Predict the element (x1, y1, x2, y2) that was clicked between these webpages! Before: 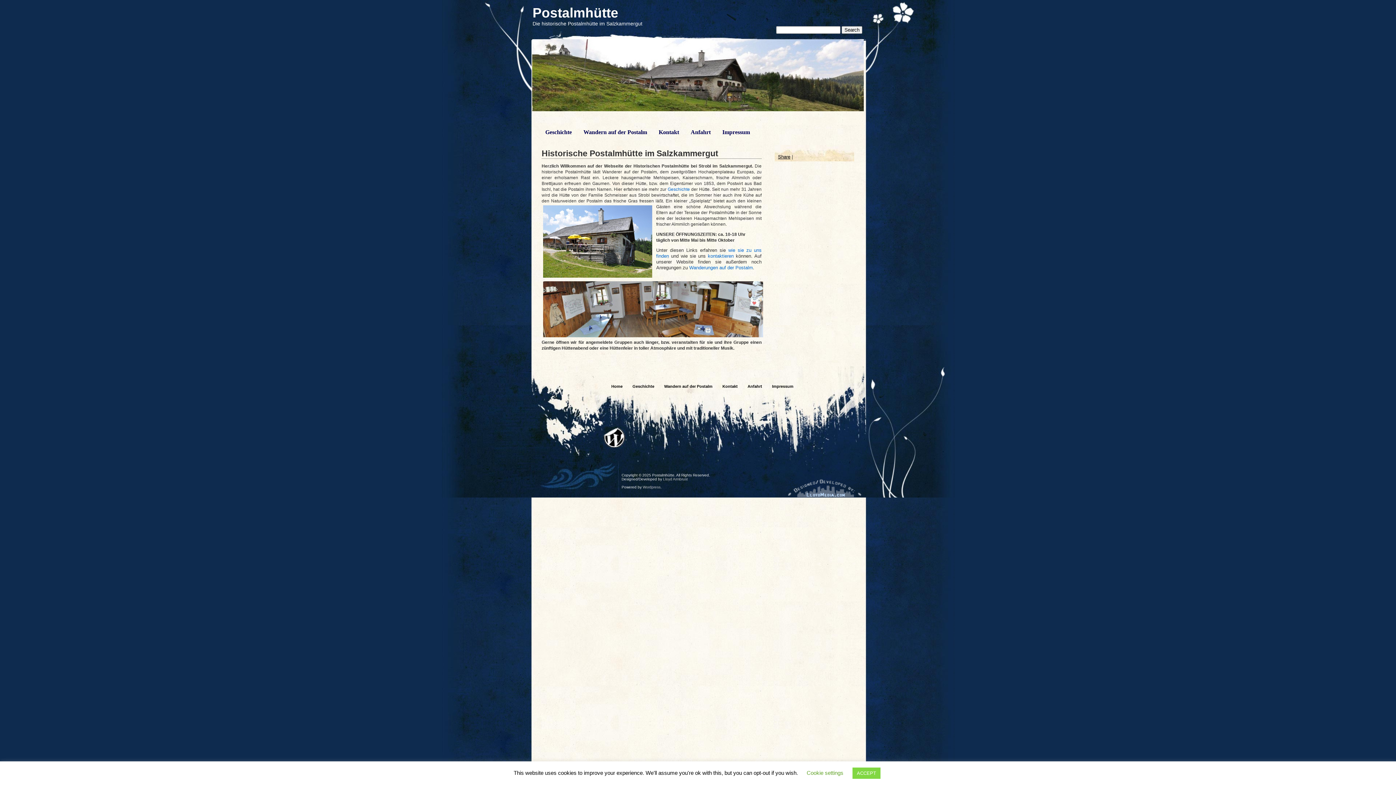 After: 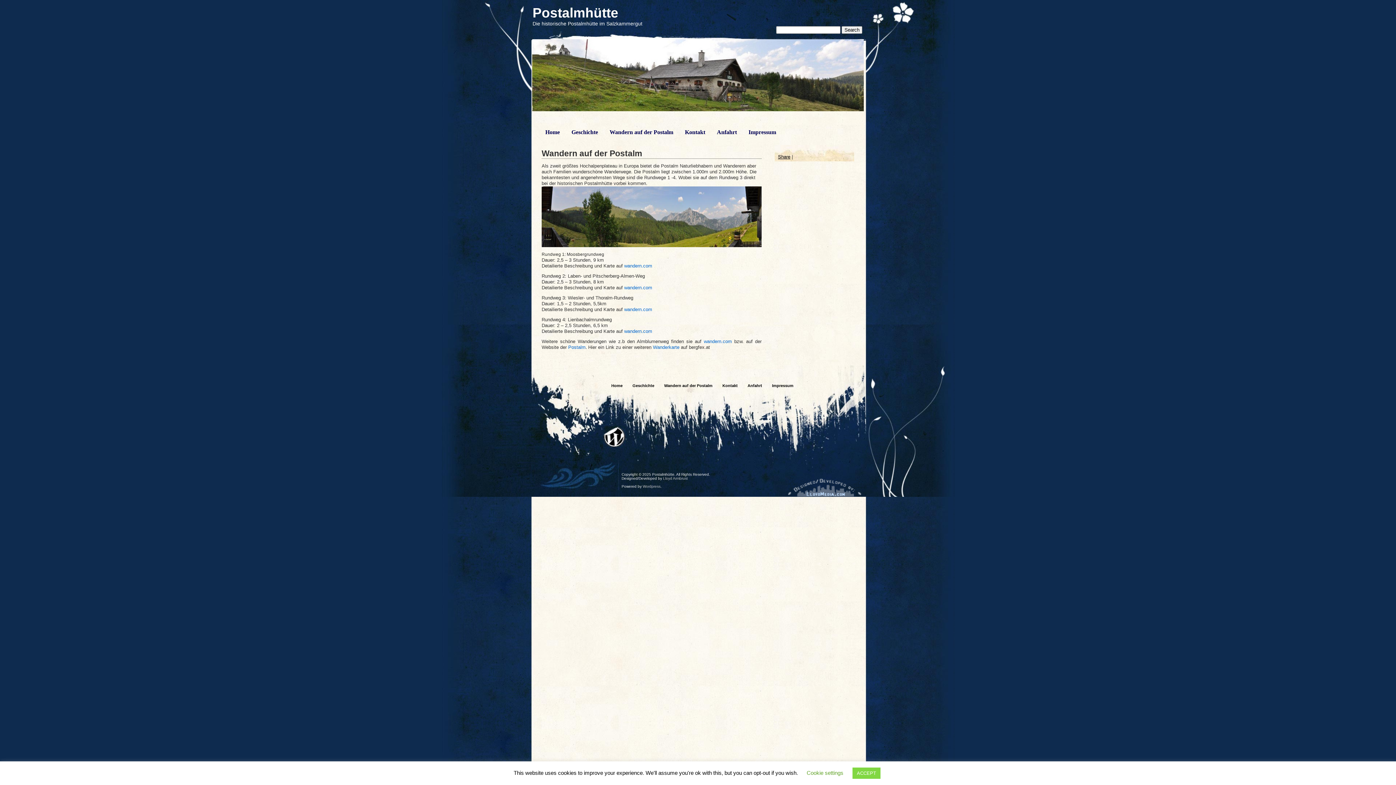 Action: bbox: (583, 126, 647, 137) label: Wandern auf der Postalm